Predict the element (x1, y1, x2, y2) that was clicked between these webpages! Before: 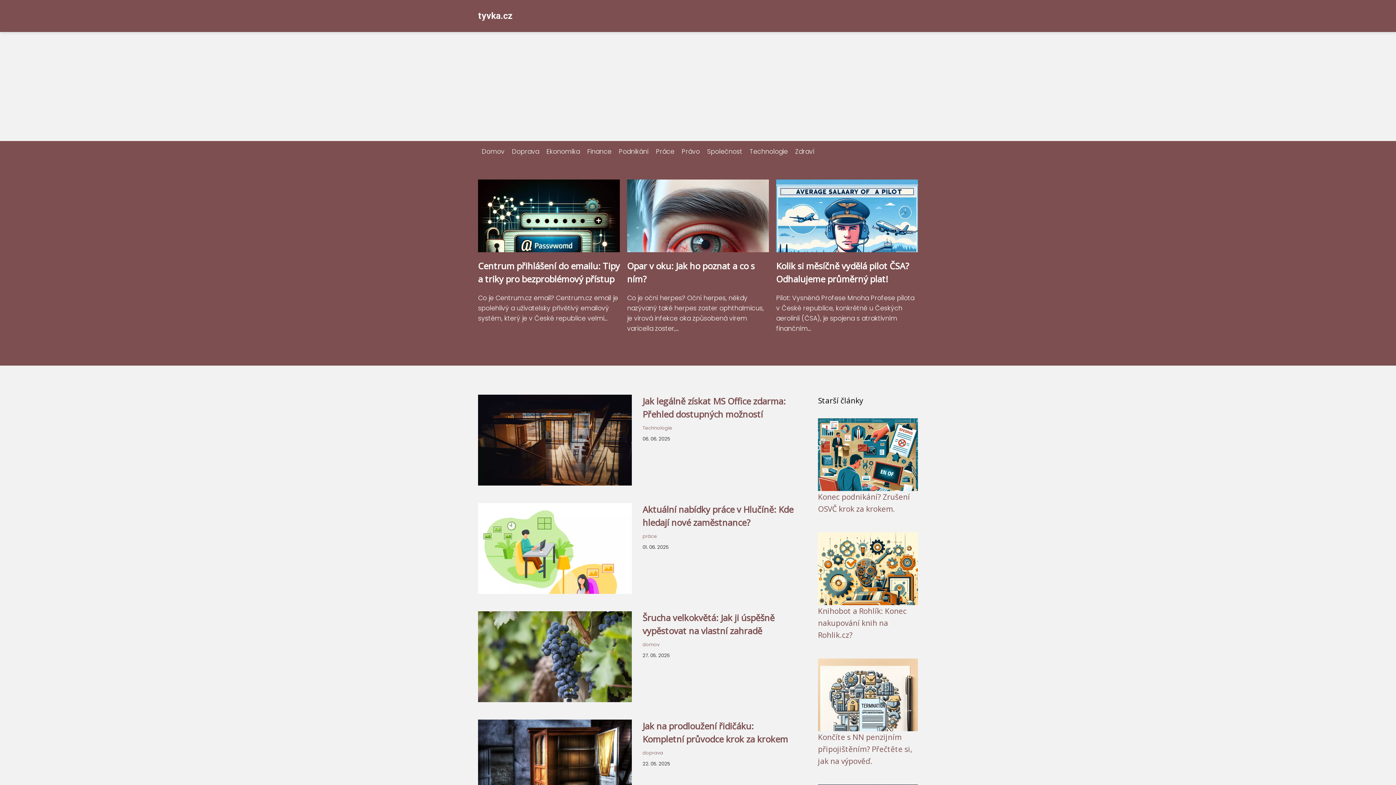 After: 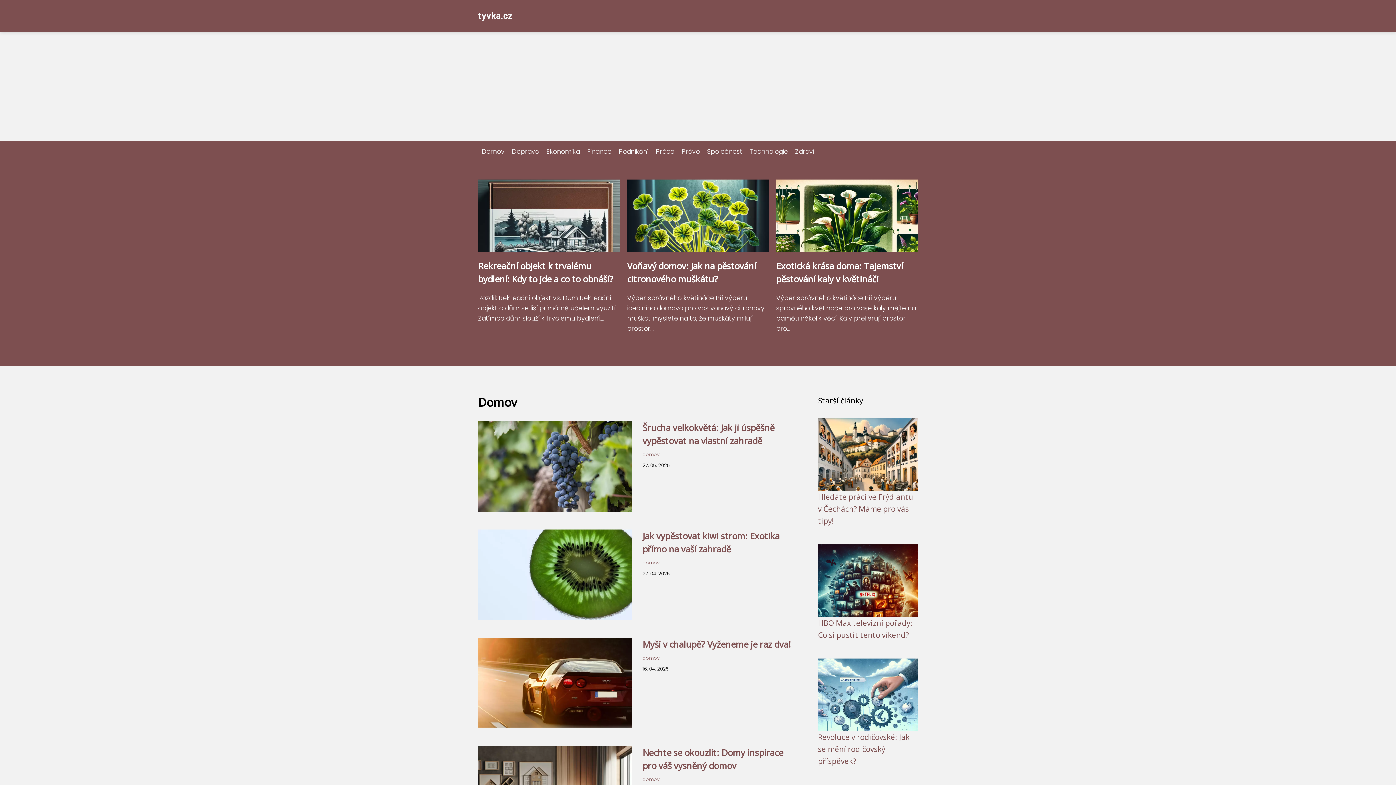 Action: bbox: (642, 641, 659, 648) label: domov